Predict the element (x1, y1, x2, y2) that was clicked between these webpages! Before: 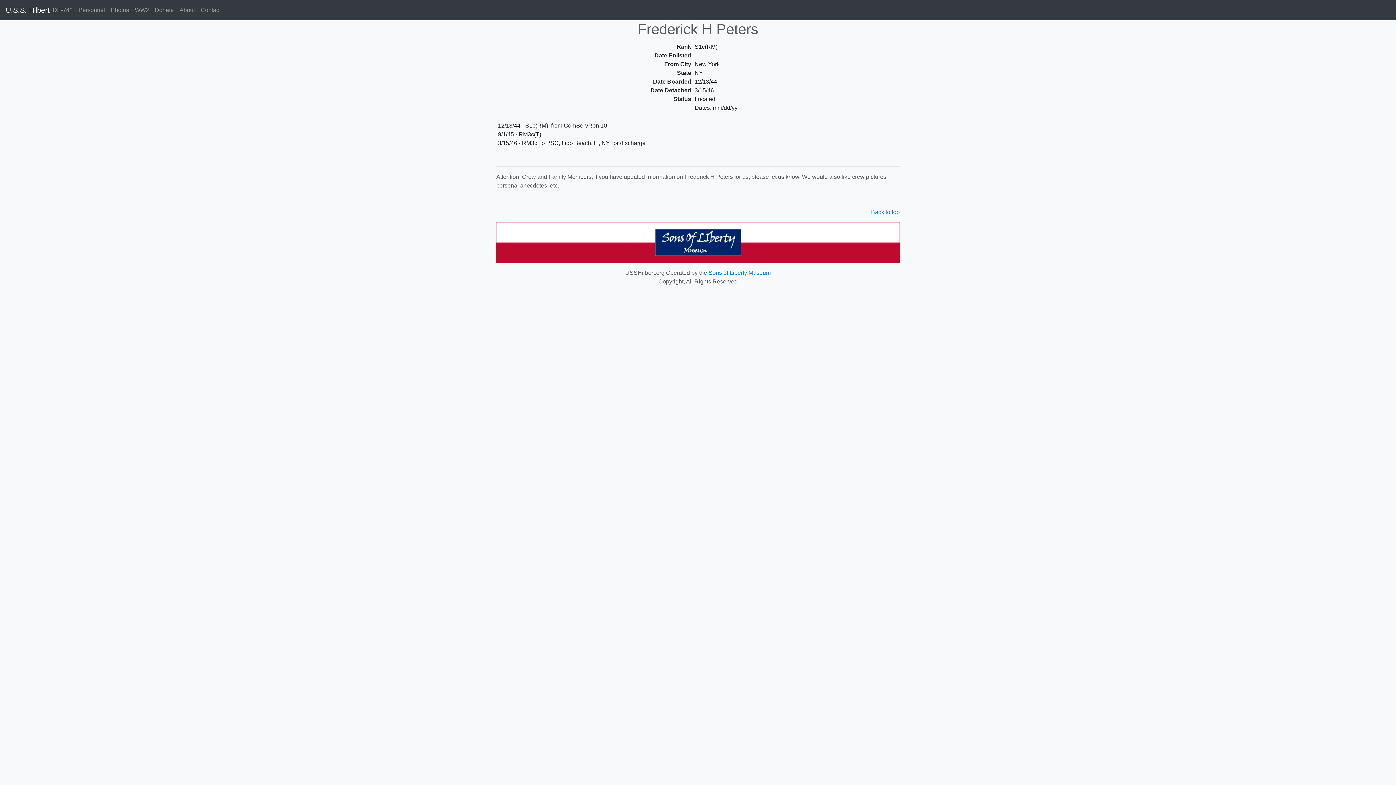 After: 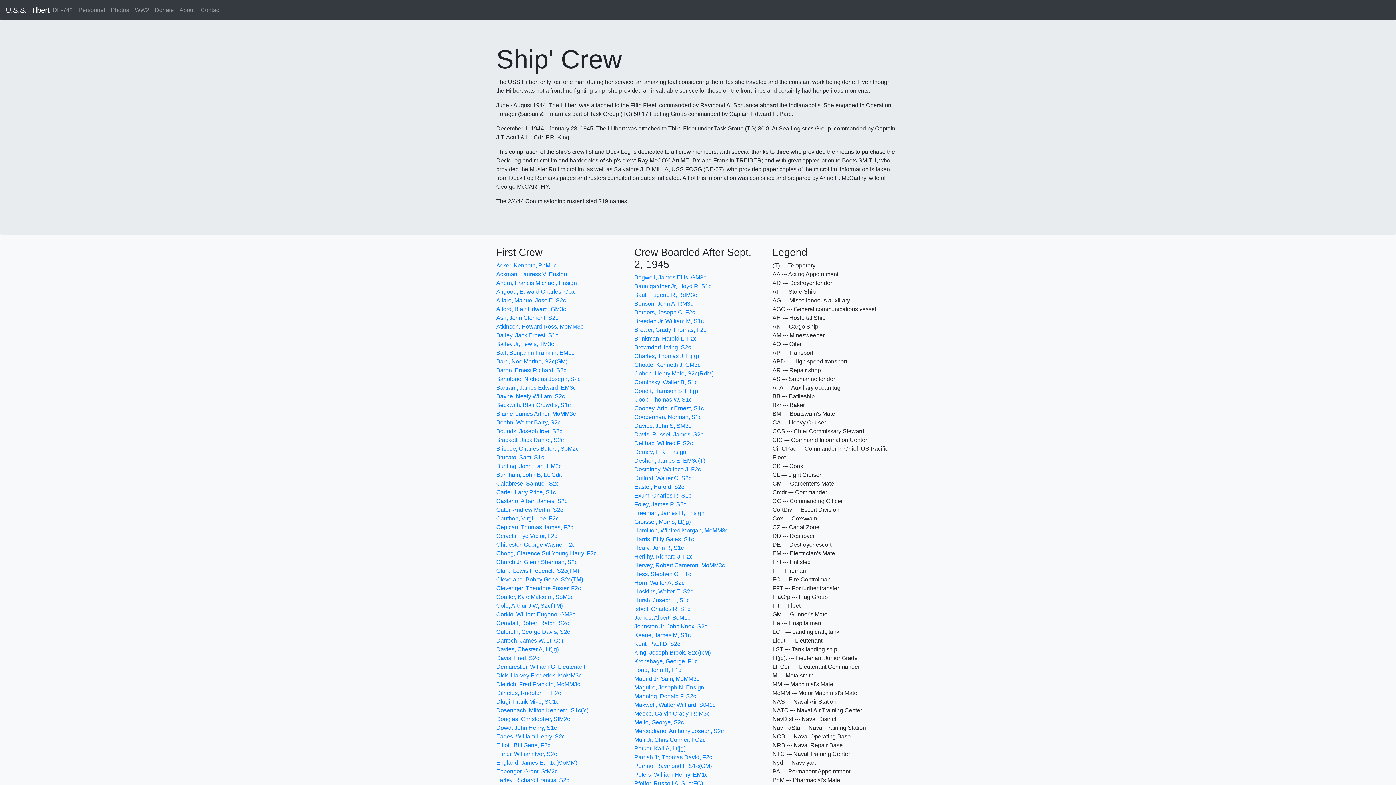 Action: bbox: (75, 2, 108, 17) label: Personnel